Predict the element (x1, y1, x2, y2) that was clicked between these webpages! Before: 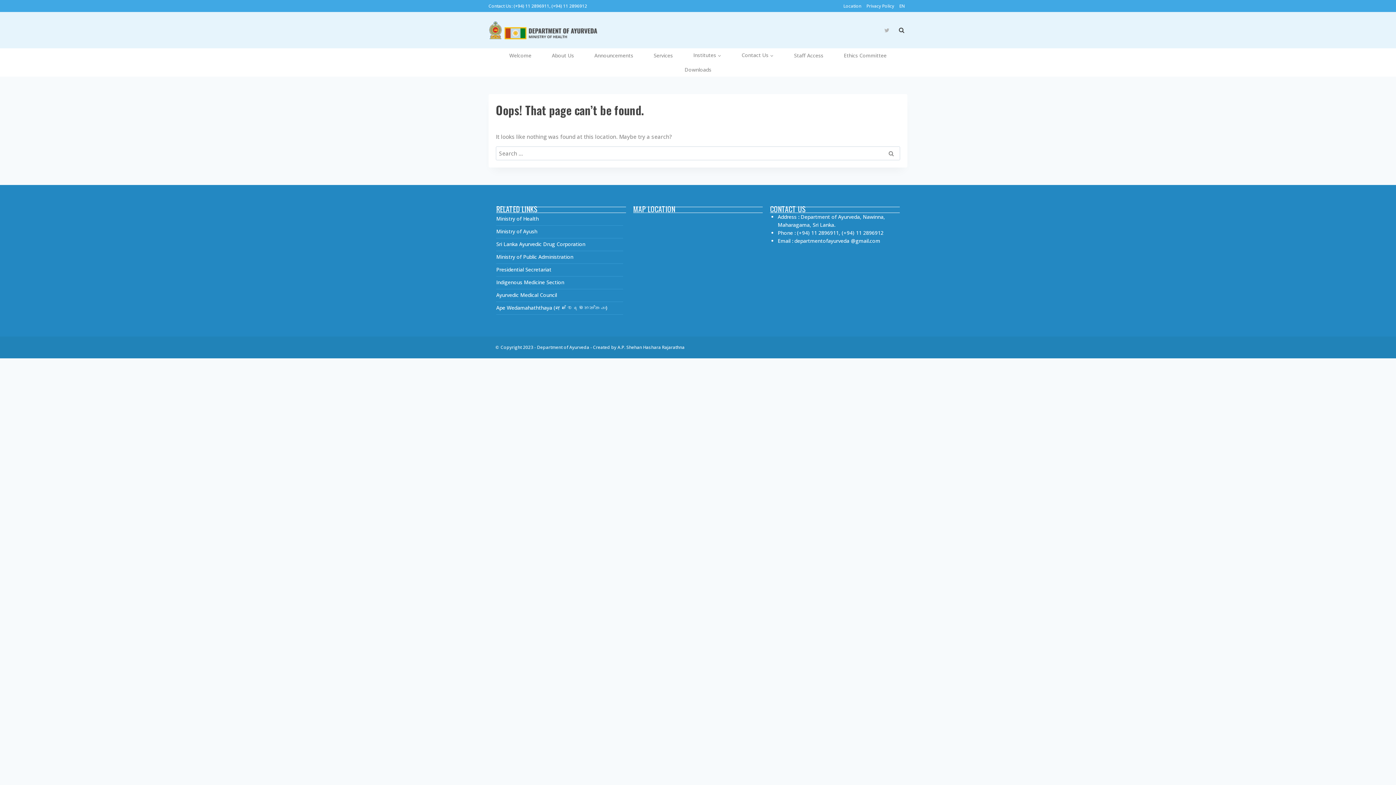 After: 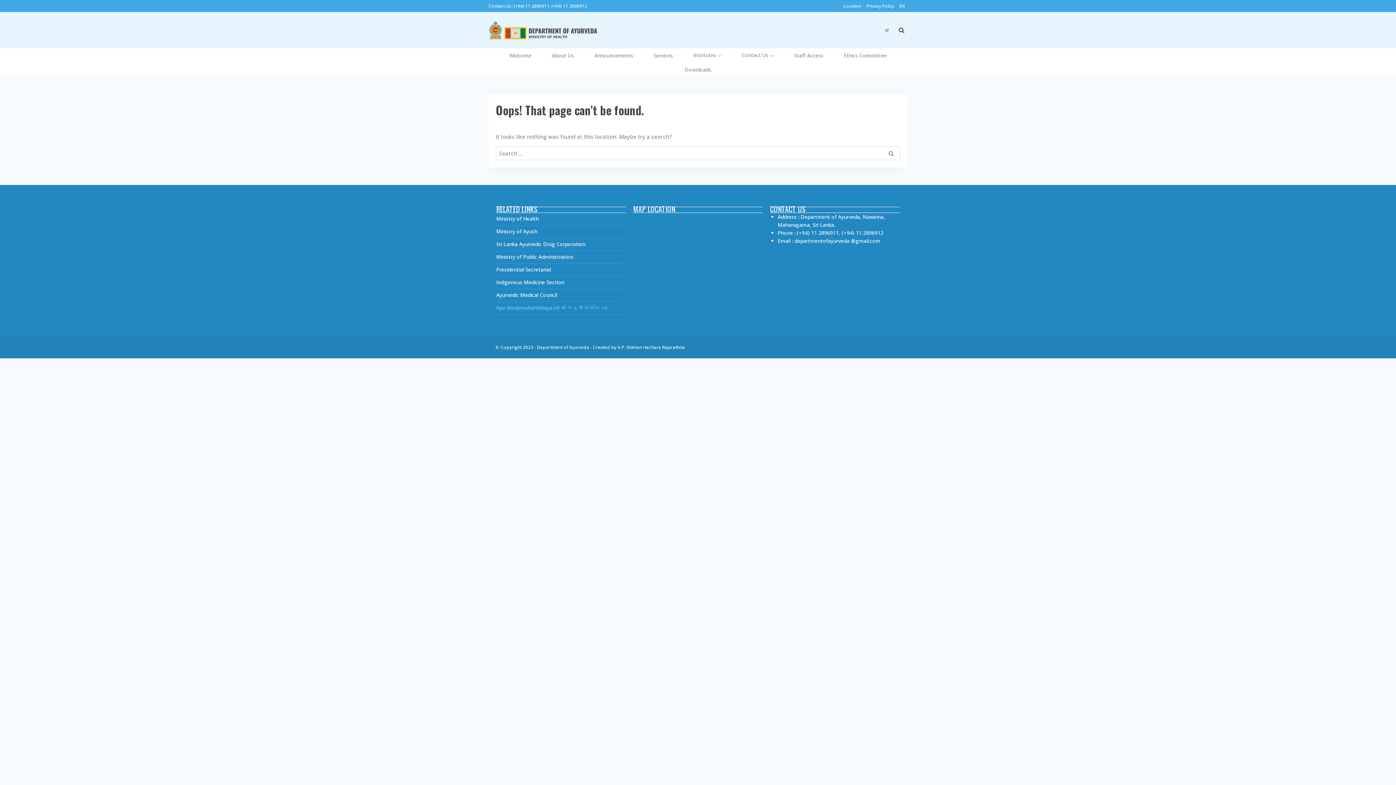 Action: bbox: (496, 305, 607, 309) label: Ape Wedamahaththaya (අපේ වෙද මහත්තයා)